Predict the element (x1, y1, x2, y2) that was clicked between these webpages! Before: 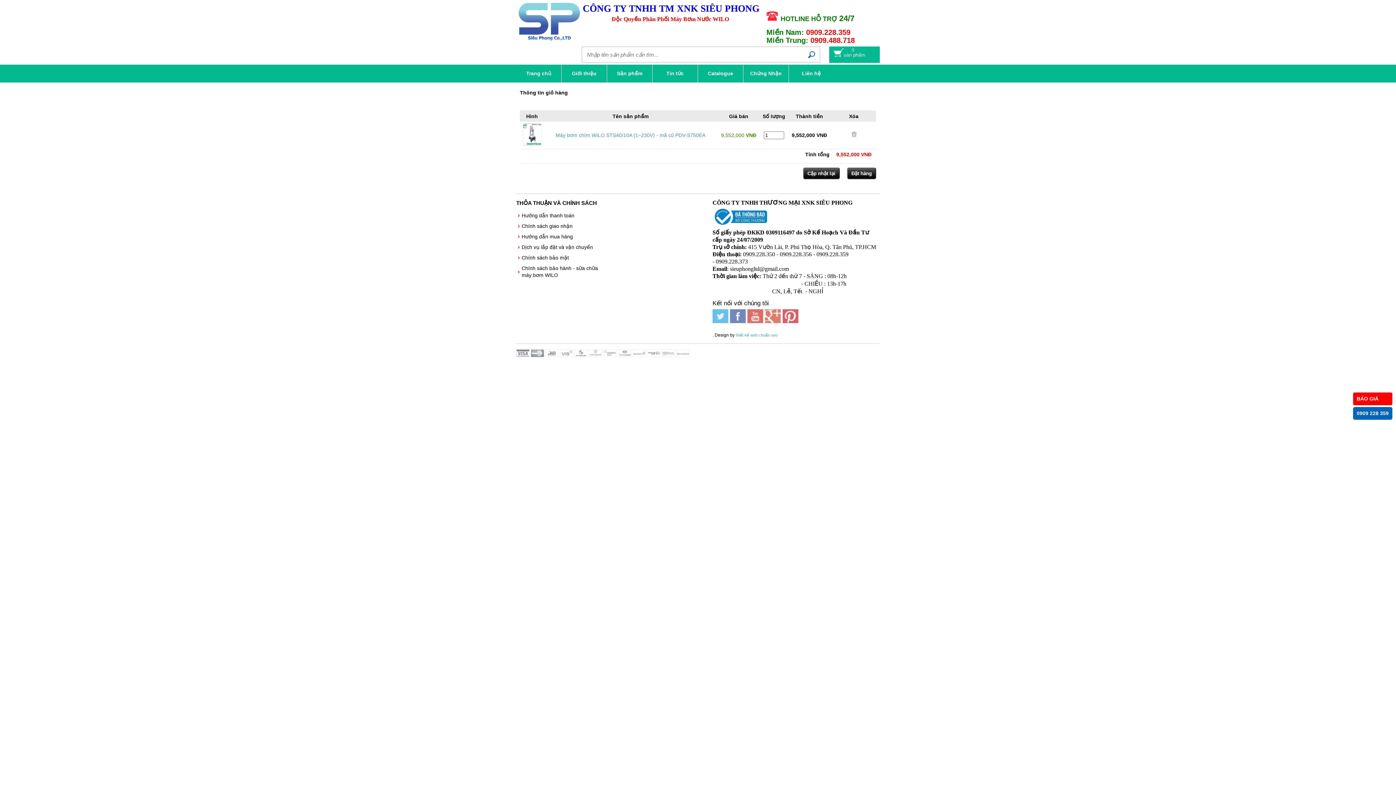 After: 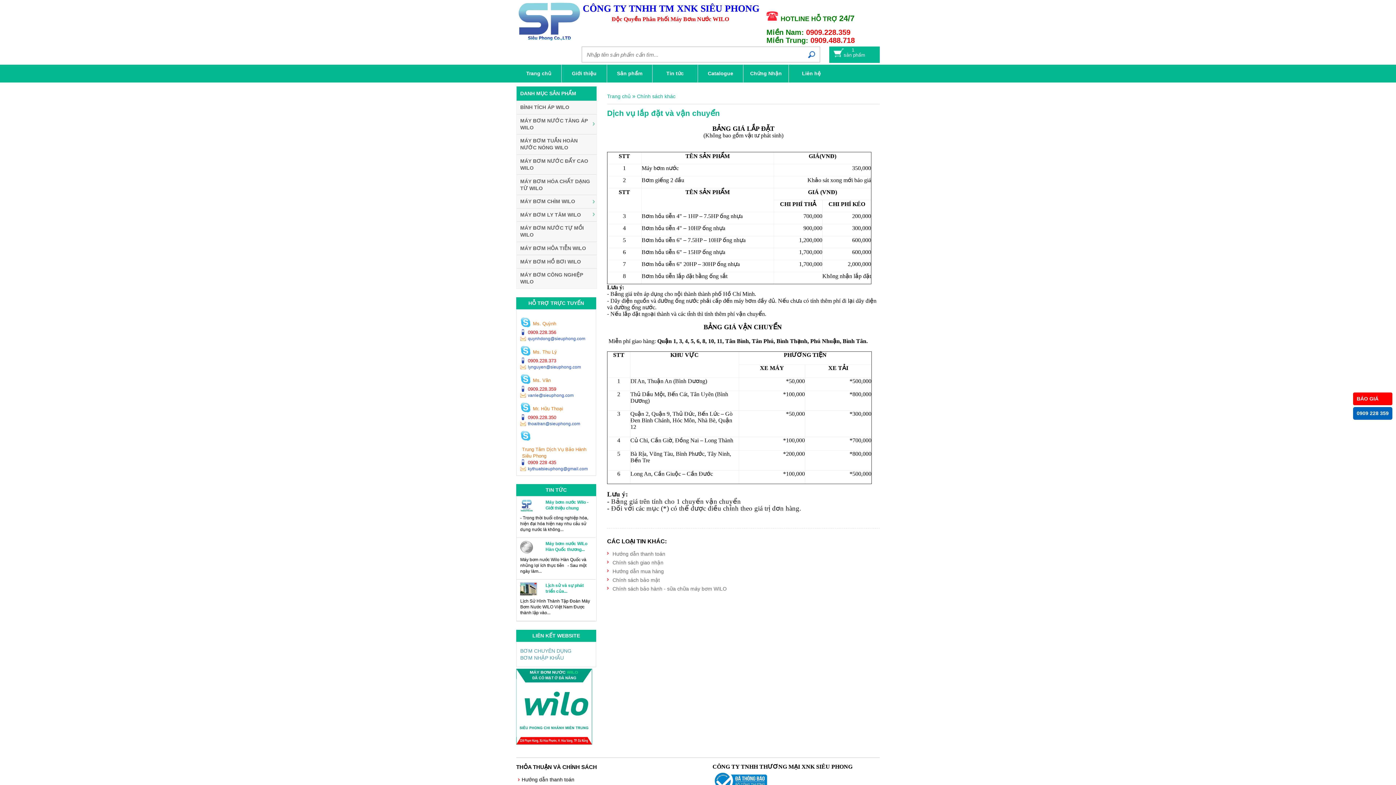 Action: bbox: (521, 244, 593, 250) label: Dịch vụ lắp đặt và vận chuyển